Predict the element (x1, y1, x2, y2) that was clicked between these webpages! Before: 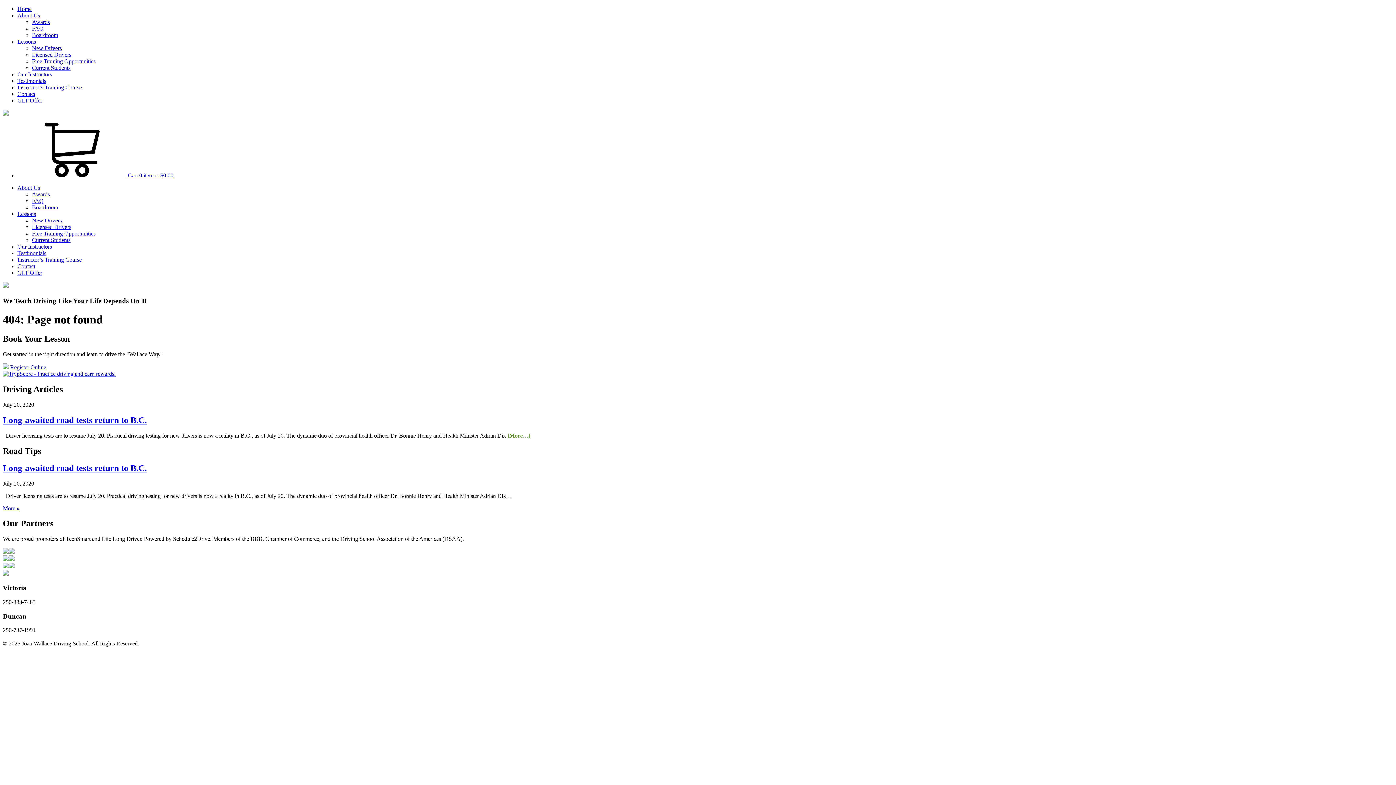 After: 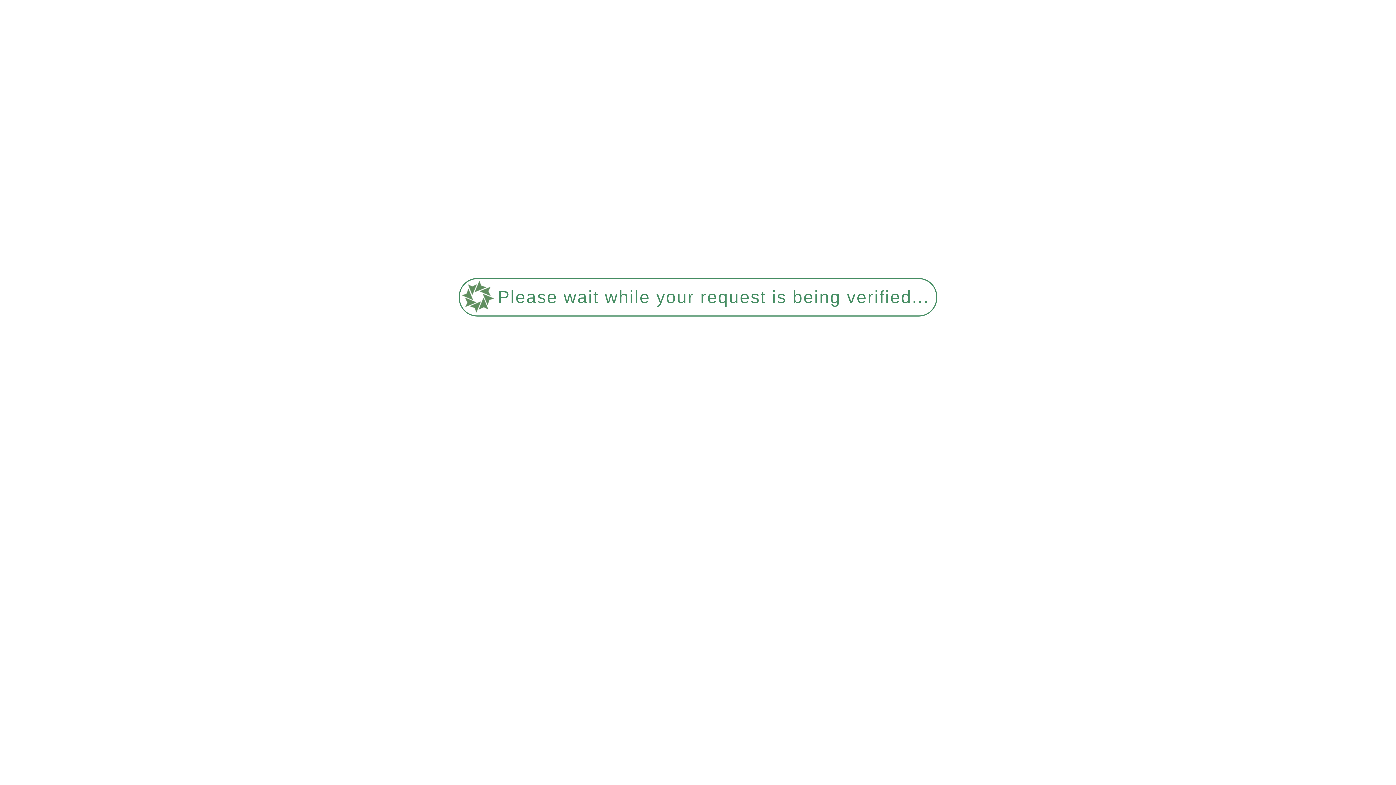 Action: label: About Us bbox: (17, 12, 40, 18)